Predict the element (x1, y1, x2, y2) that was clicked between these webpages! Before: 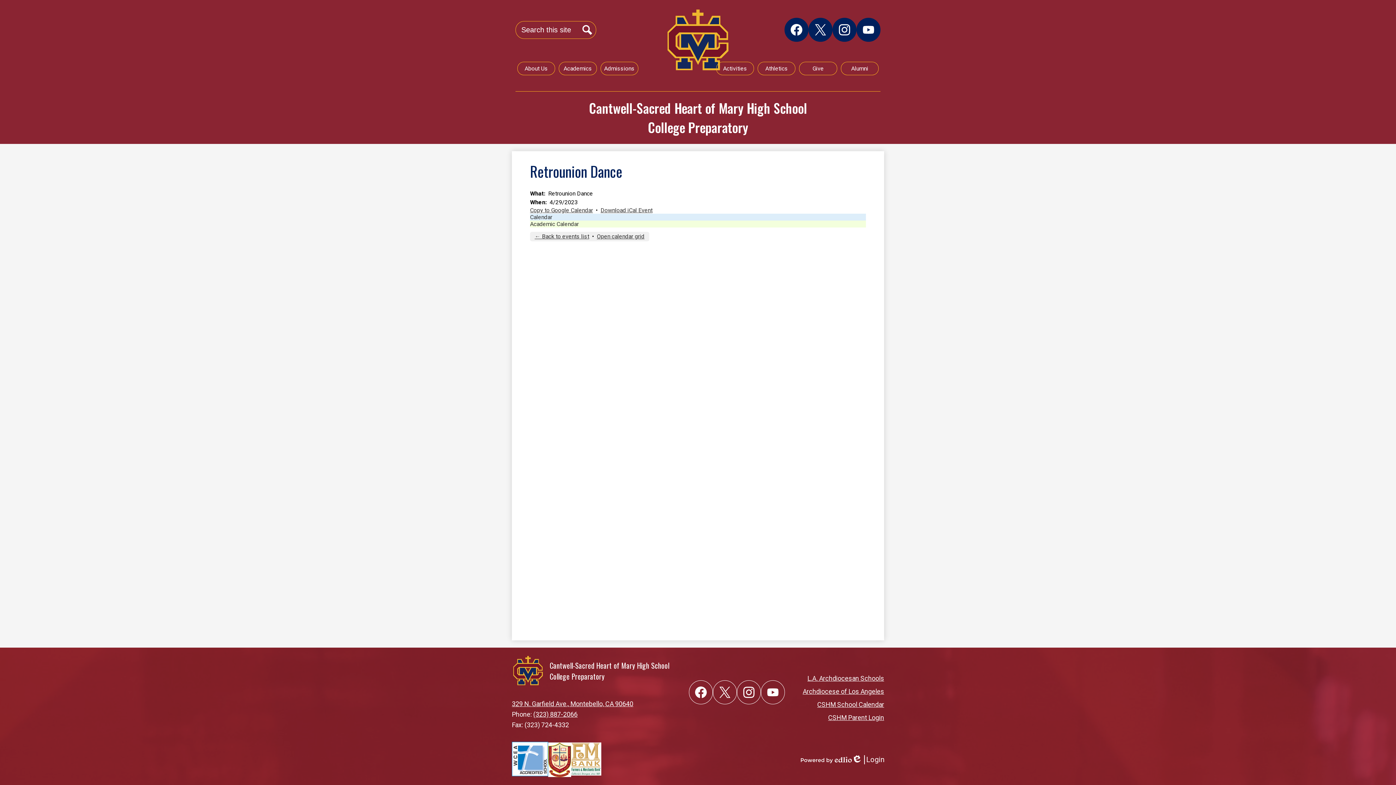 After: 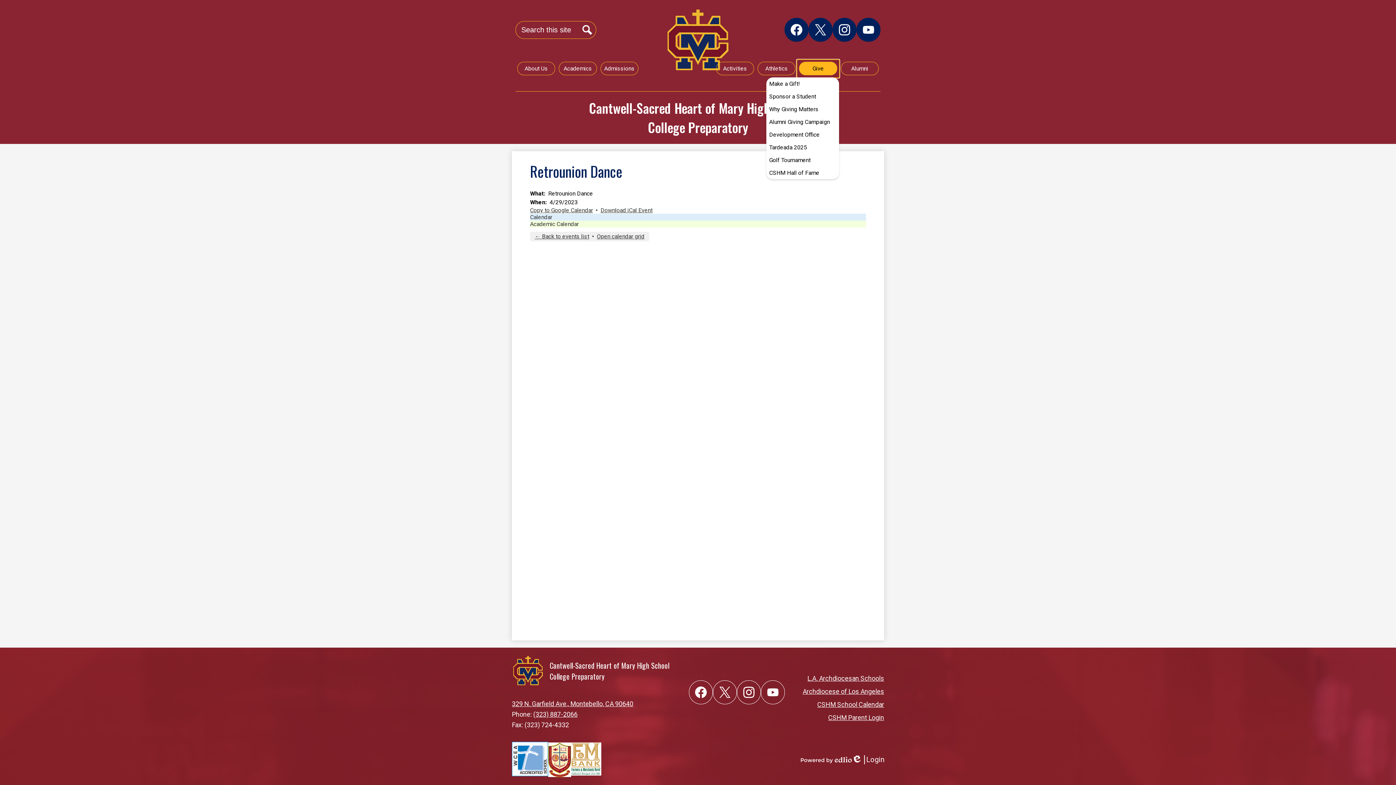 Action: label: Give bbox: (797, 59, 839, 77)